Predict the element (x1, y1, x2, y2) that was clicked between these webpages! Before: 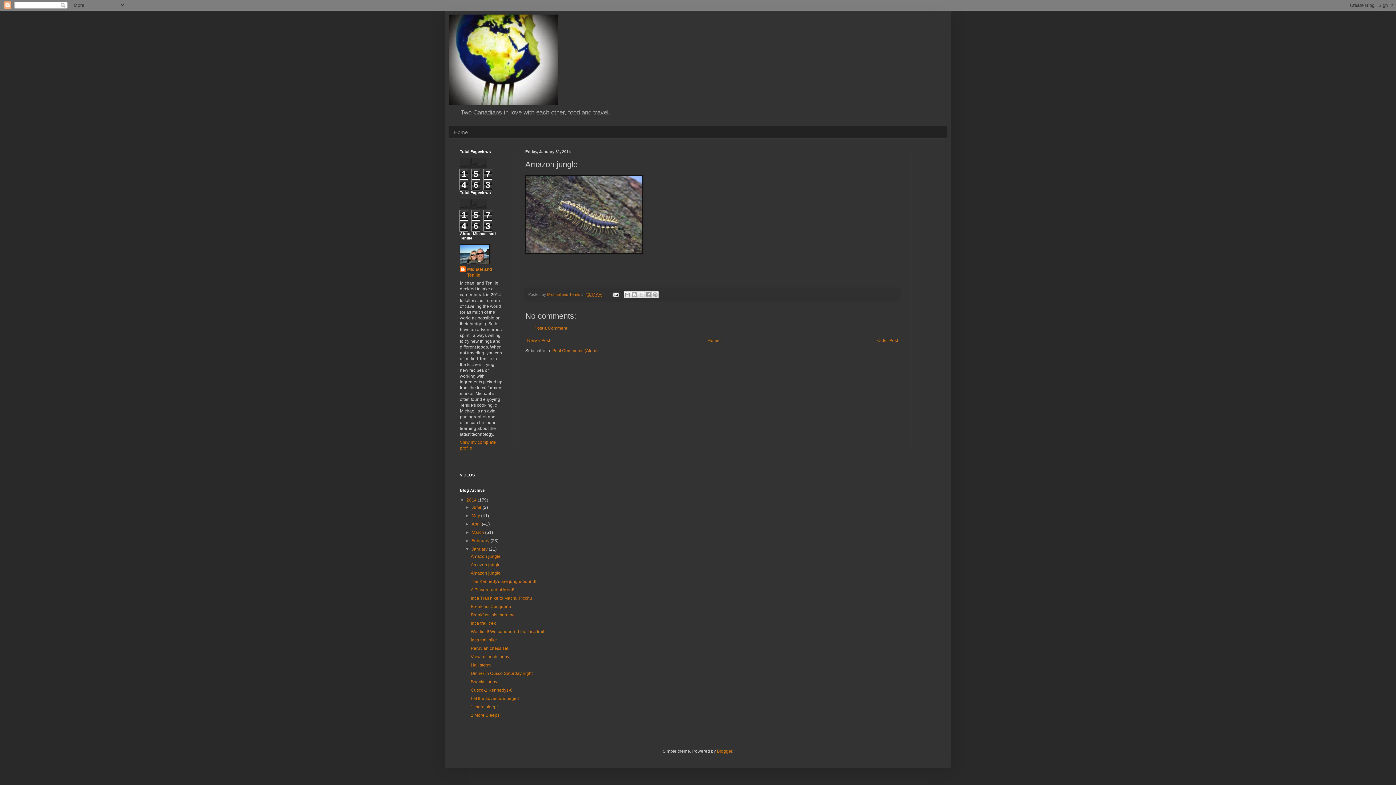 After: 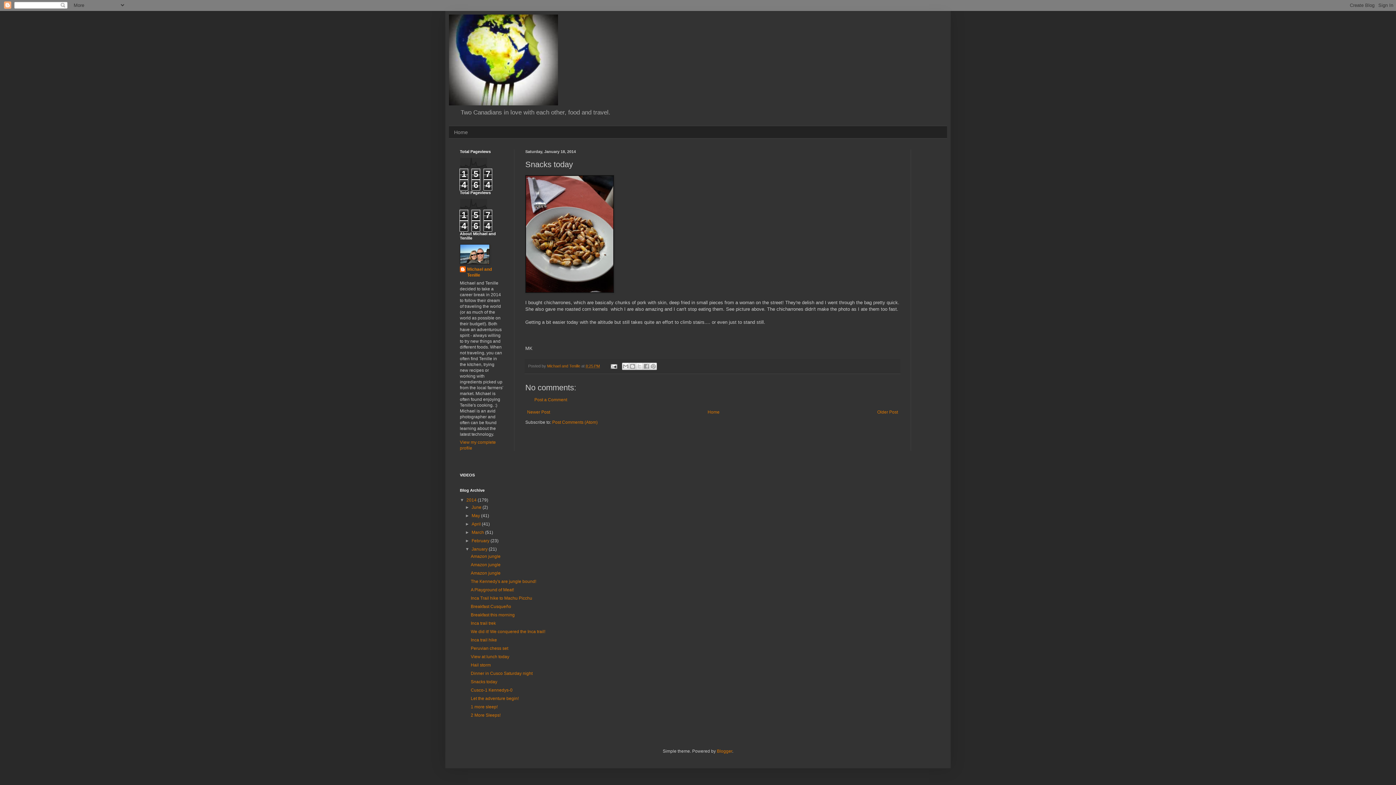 Action: label: Snacks today bbox: (470, 679, 497, 684)